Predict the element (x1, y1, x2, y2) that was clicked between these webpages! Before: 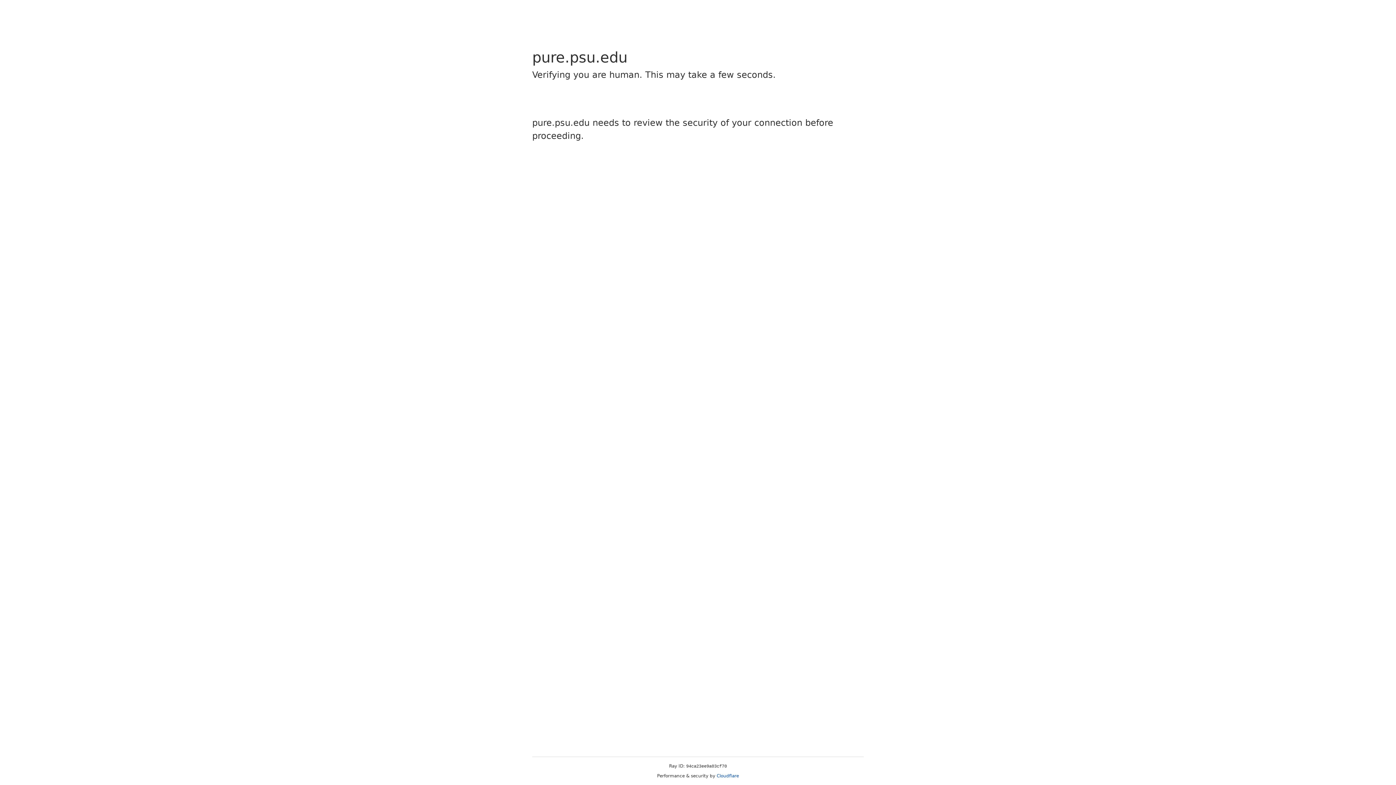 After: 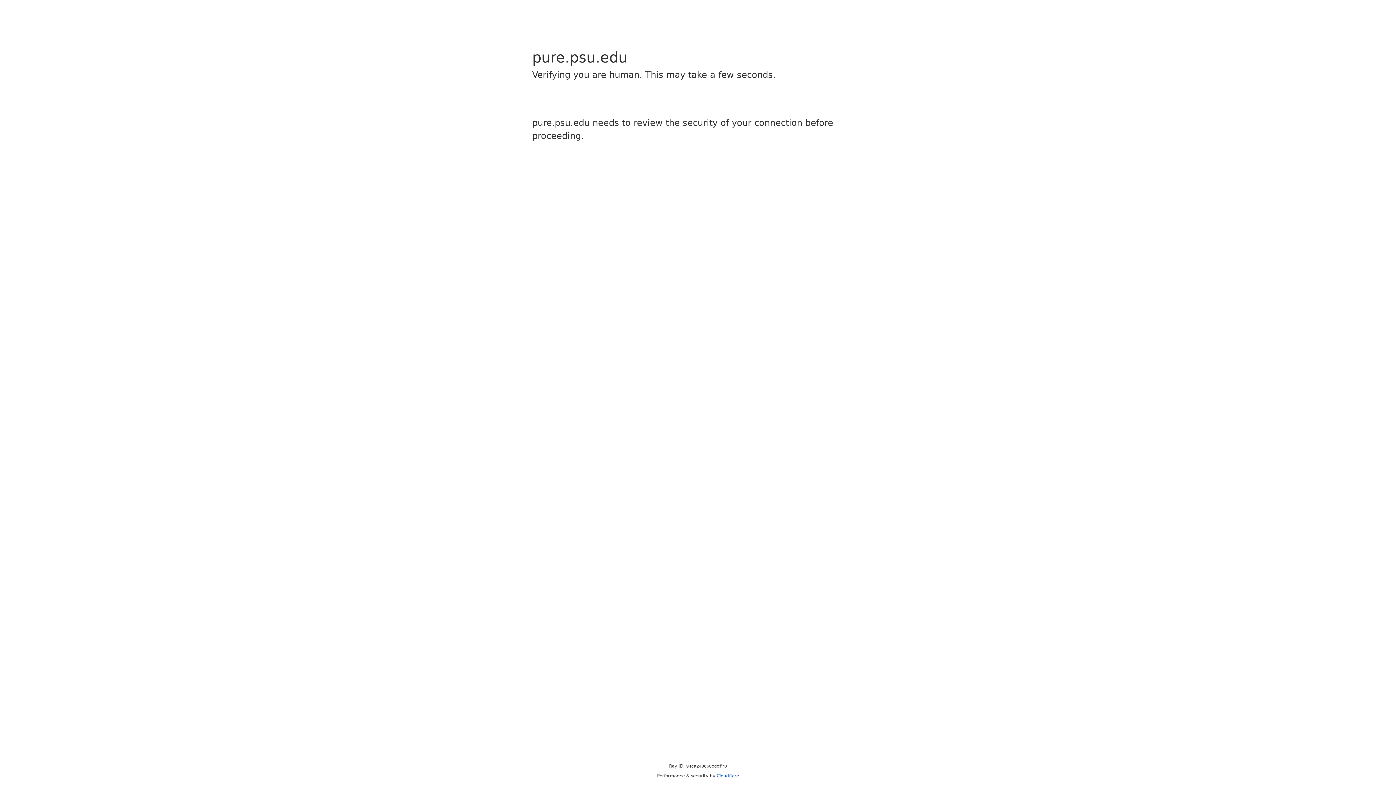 Action: label: Cloudflare bbox: (716, 773, 739, 778)